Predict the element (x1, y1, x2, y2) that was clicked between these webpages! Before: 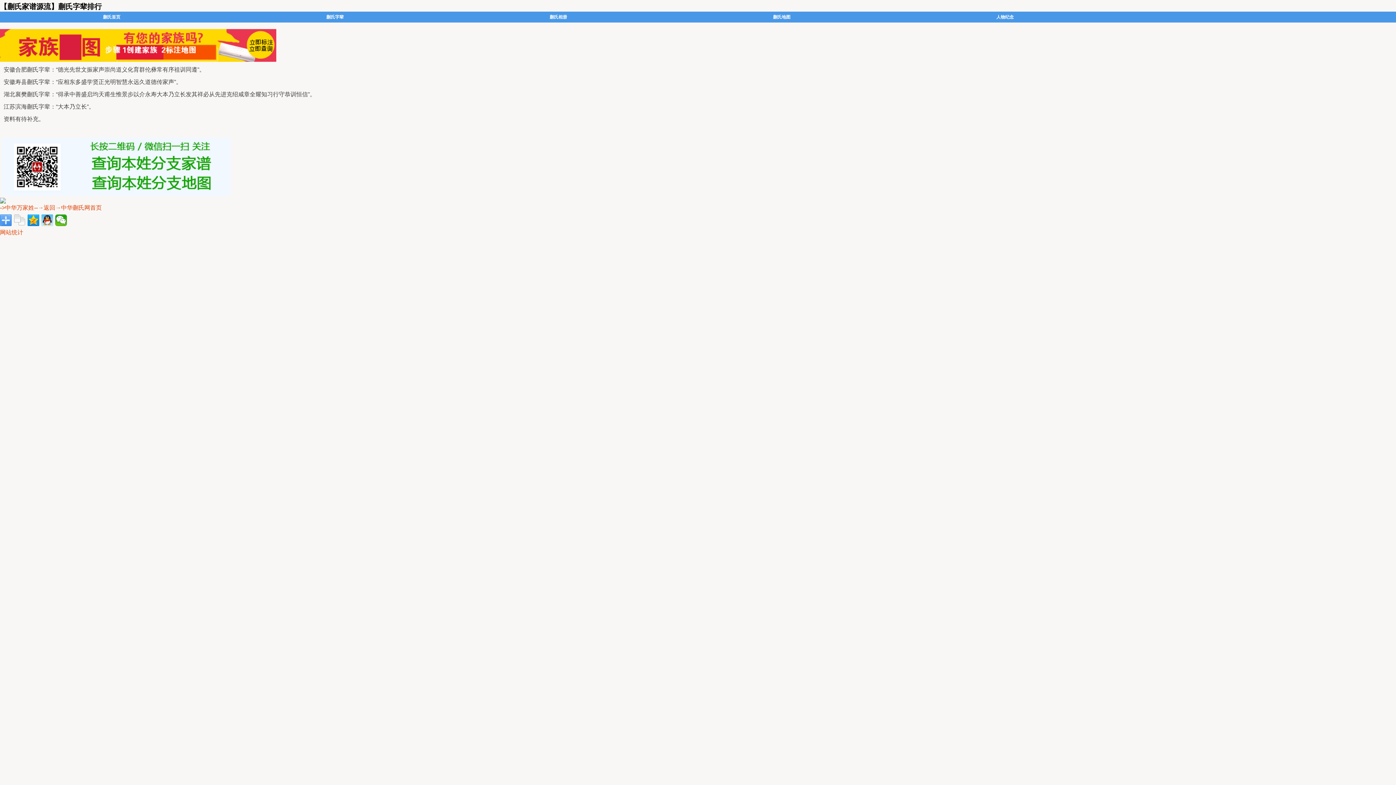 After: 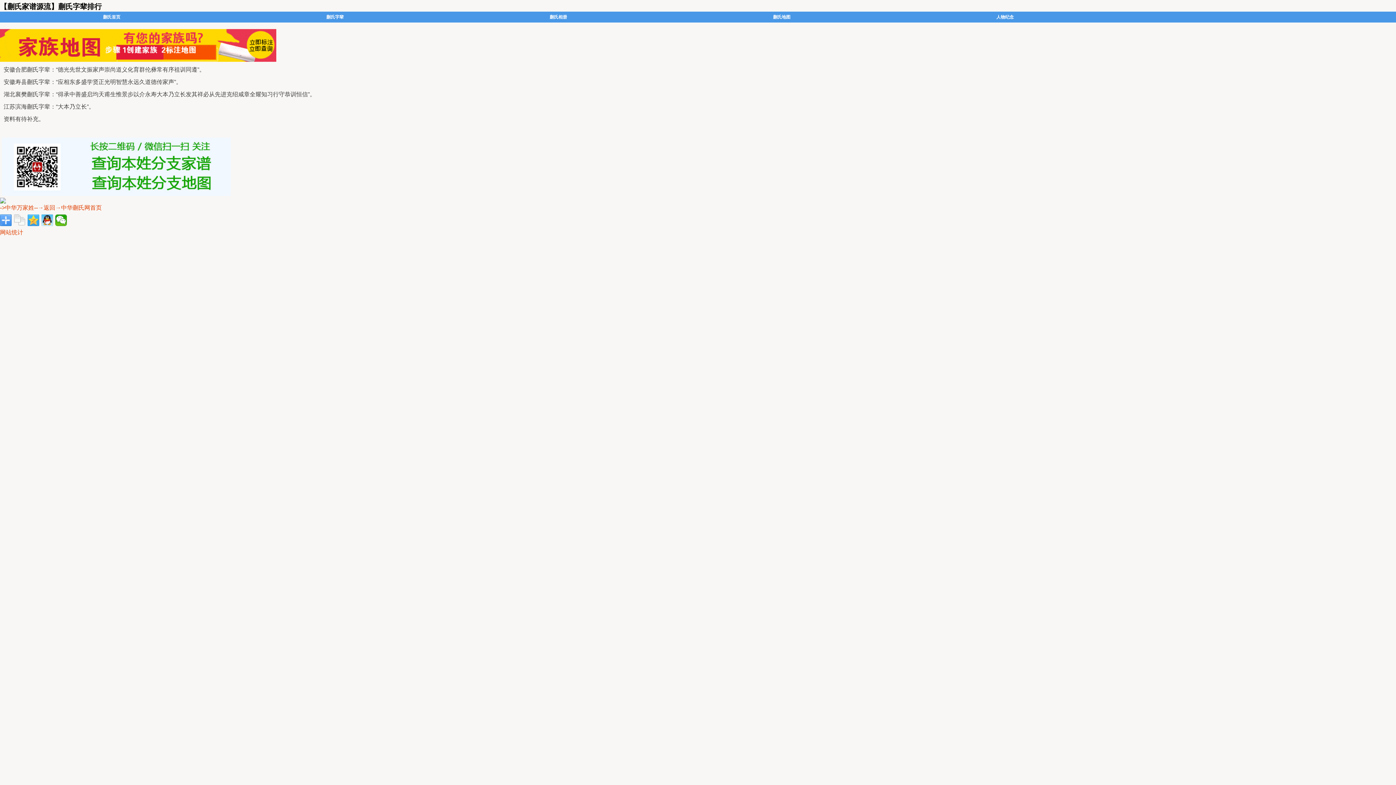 Action: bbox: (27, 214, 39, 226)